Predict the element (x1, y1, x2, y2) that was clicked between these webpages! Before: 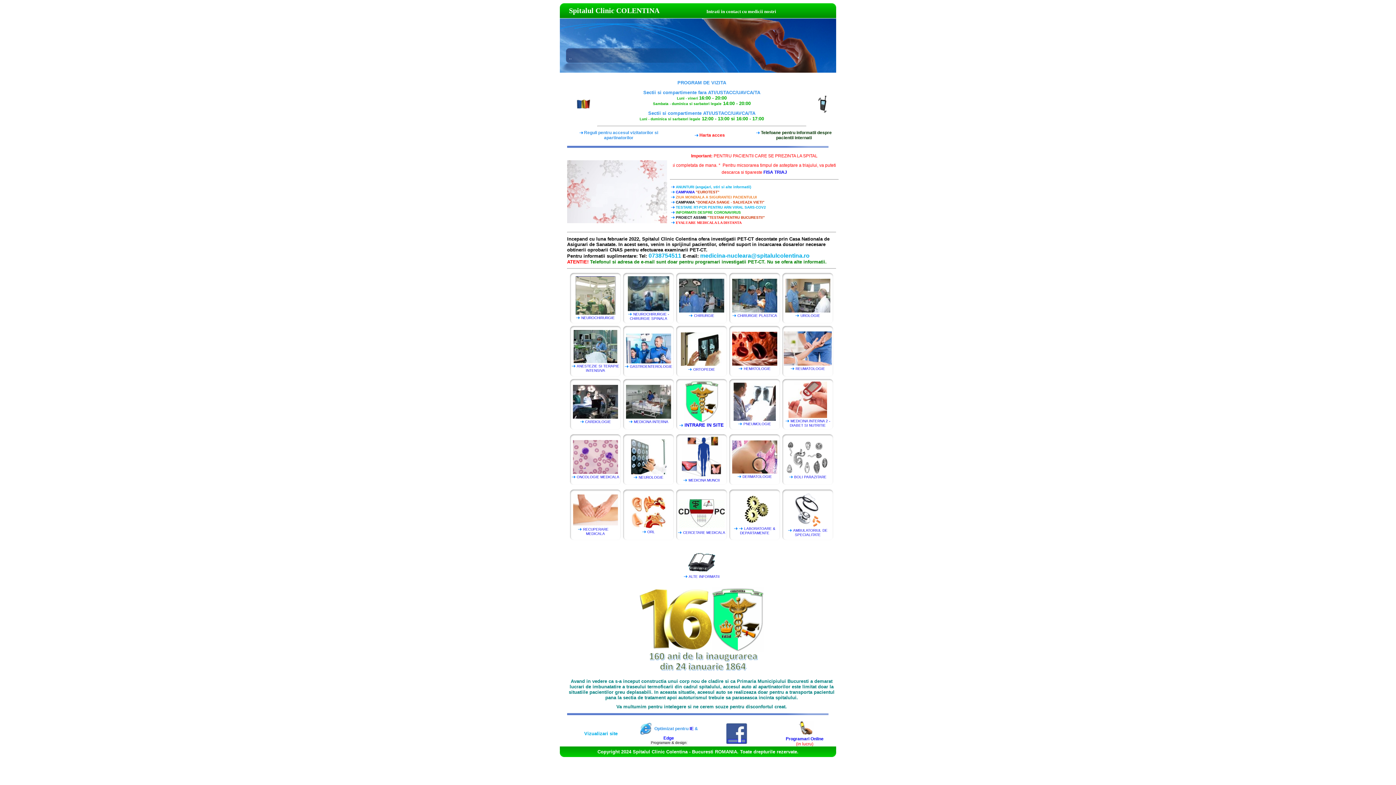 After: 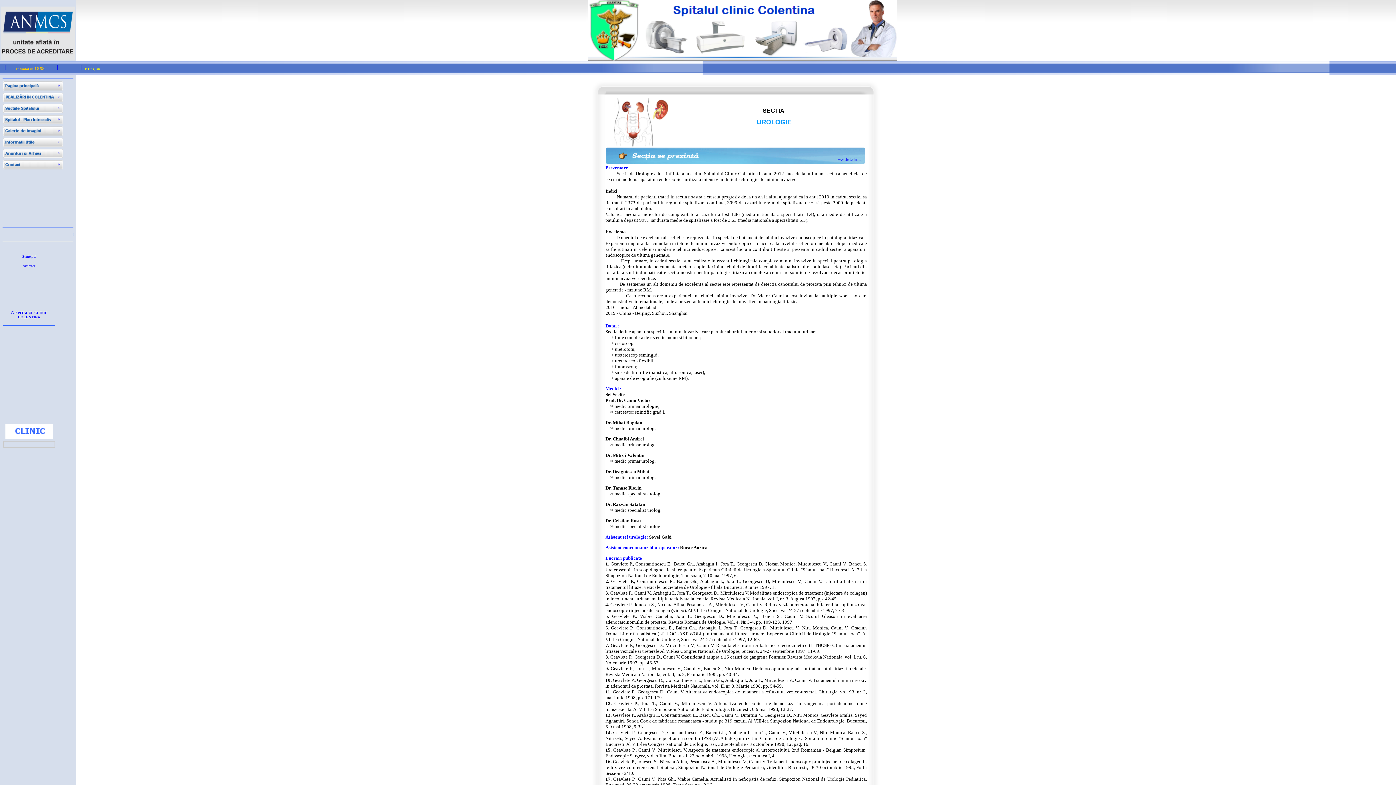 Action: label: UROLOGIE bbox: (800, 313, 820, 317)